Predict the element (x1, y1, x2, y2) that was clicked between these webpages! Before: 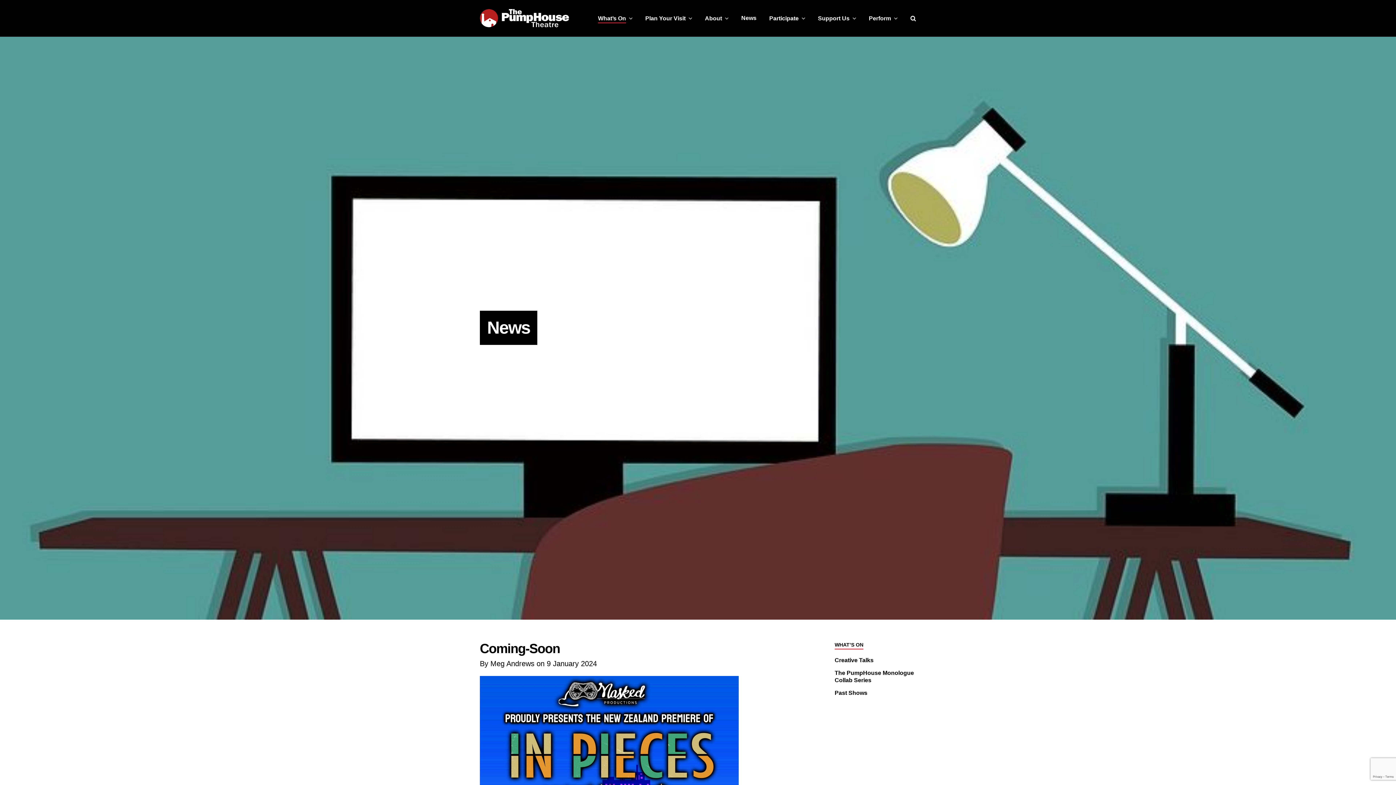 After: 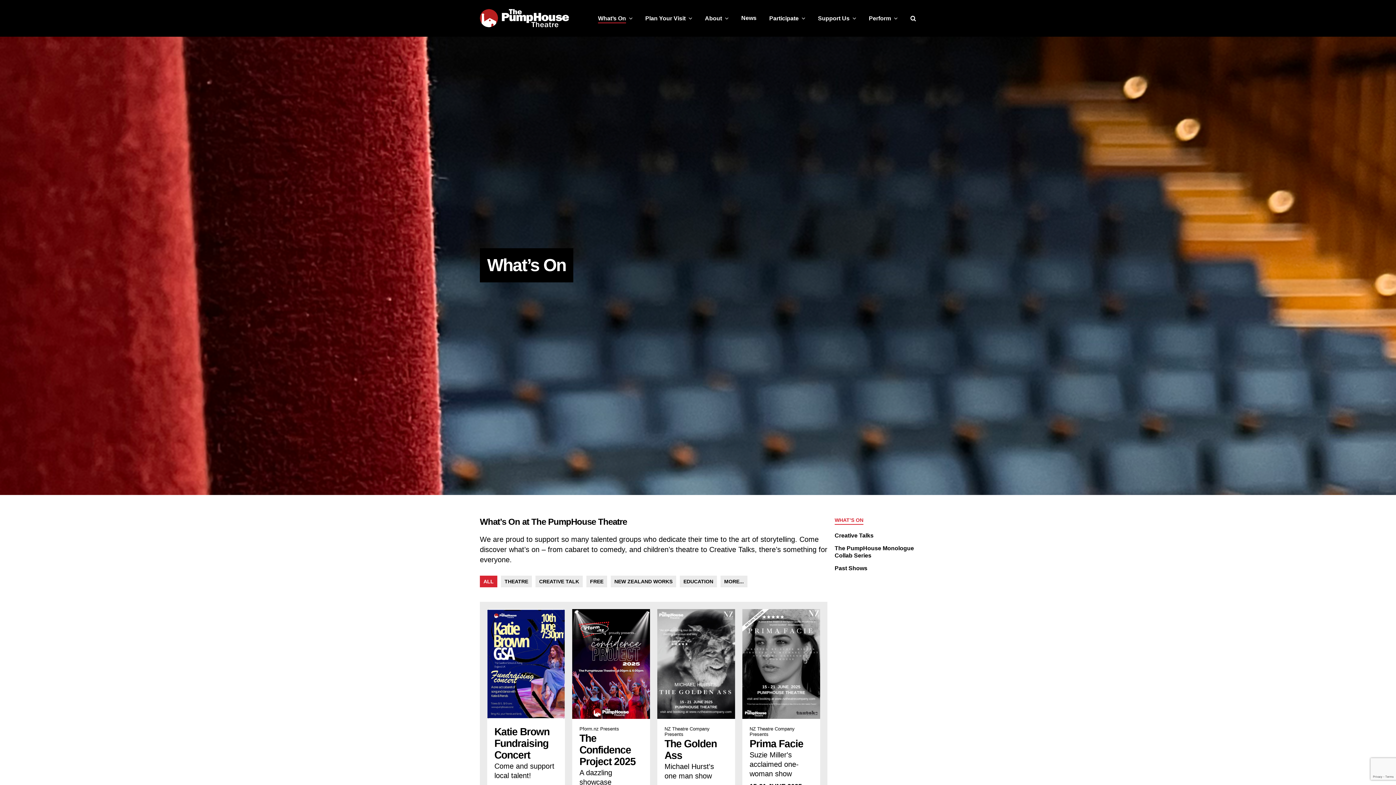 Action: bbox: (598, 9, 632, 27) label: What’s On